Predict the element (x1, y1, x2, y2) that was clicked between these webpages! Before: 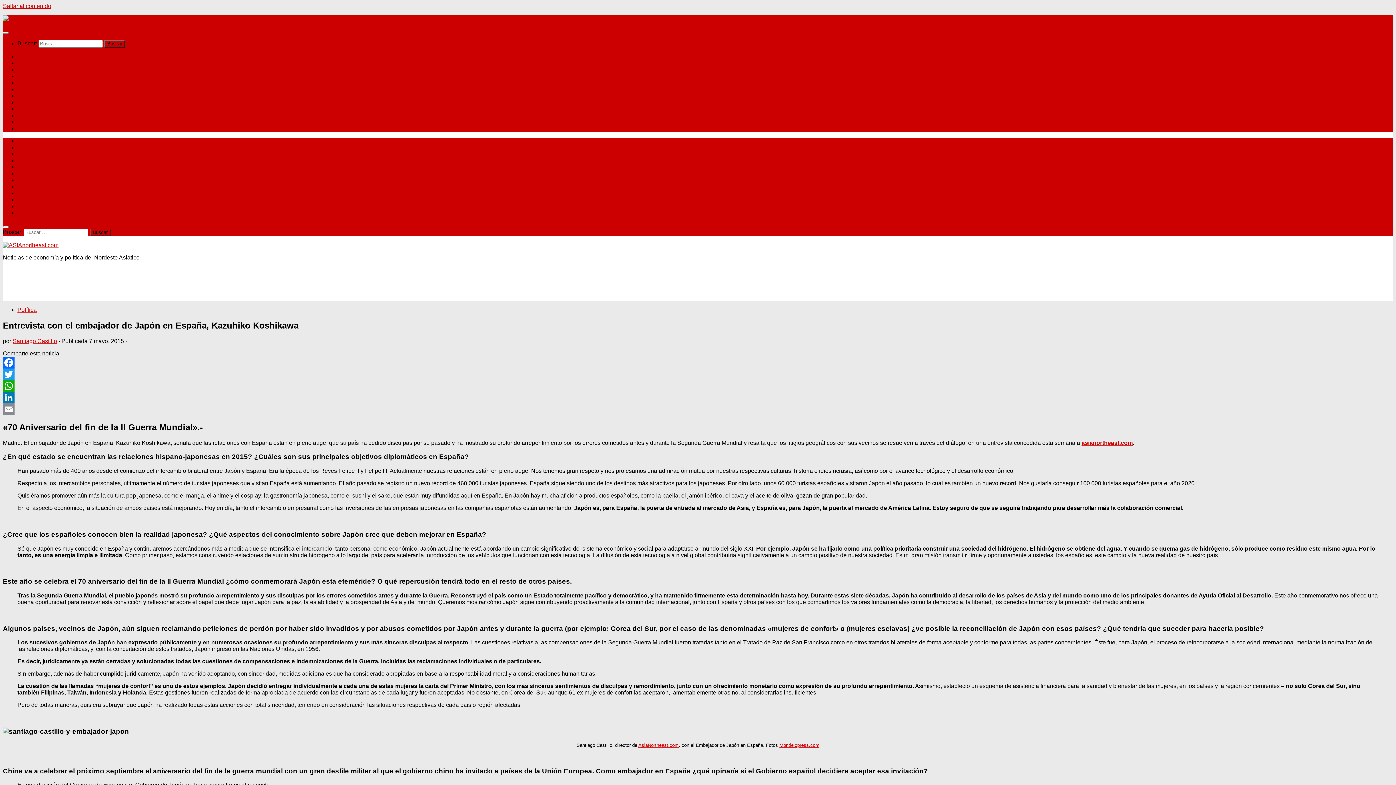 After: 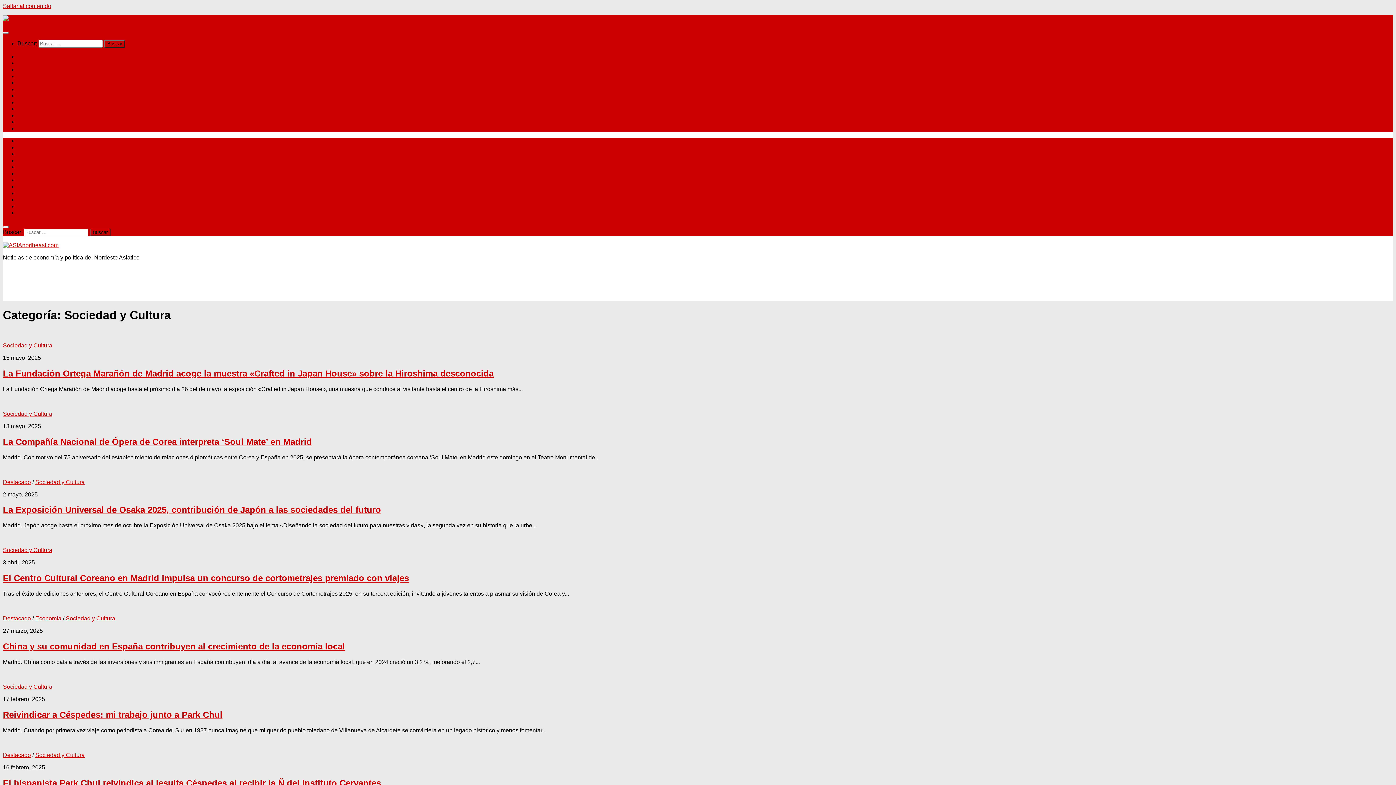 Action: label: Sociedad y Cultura bbox: (17, 157, 66, 163)